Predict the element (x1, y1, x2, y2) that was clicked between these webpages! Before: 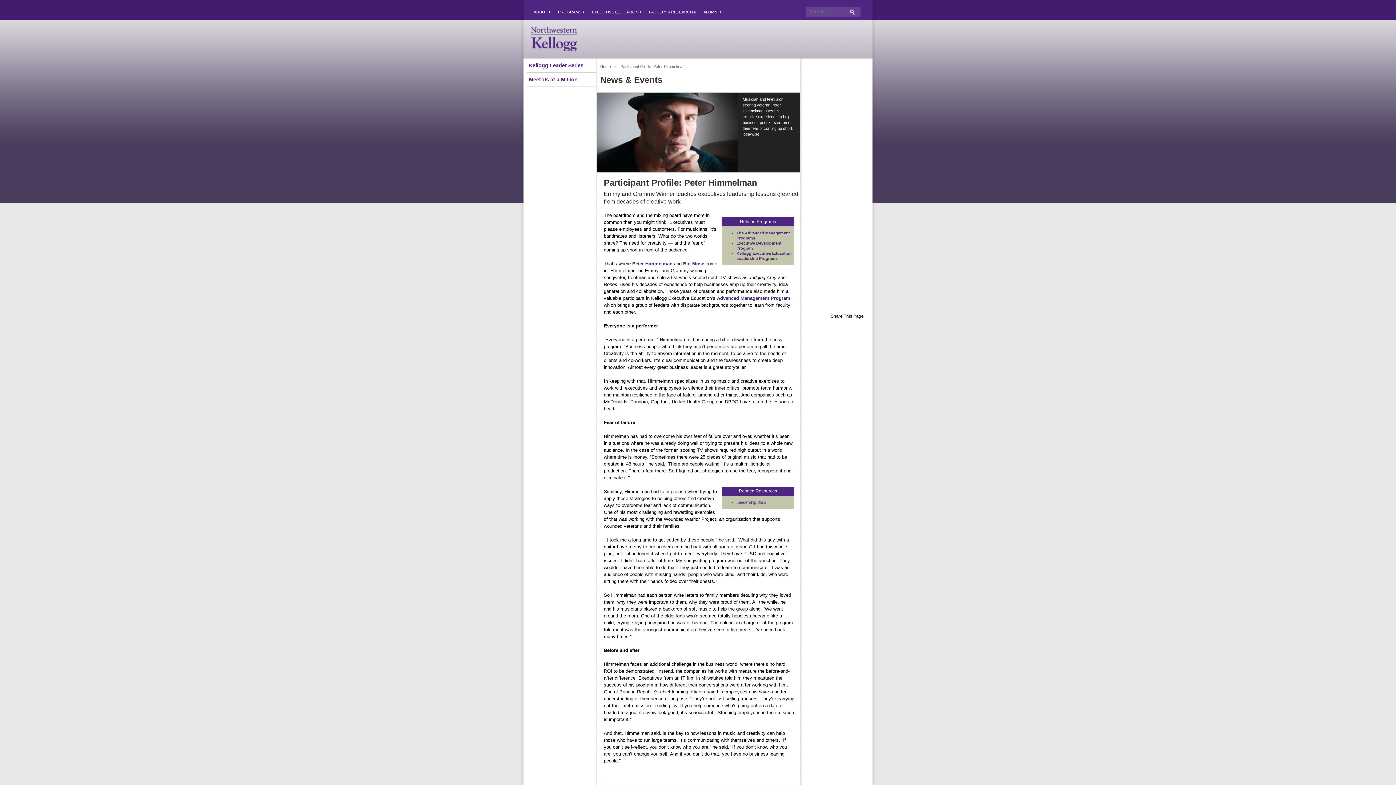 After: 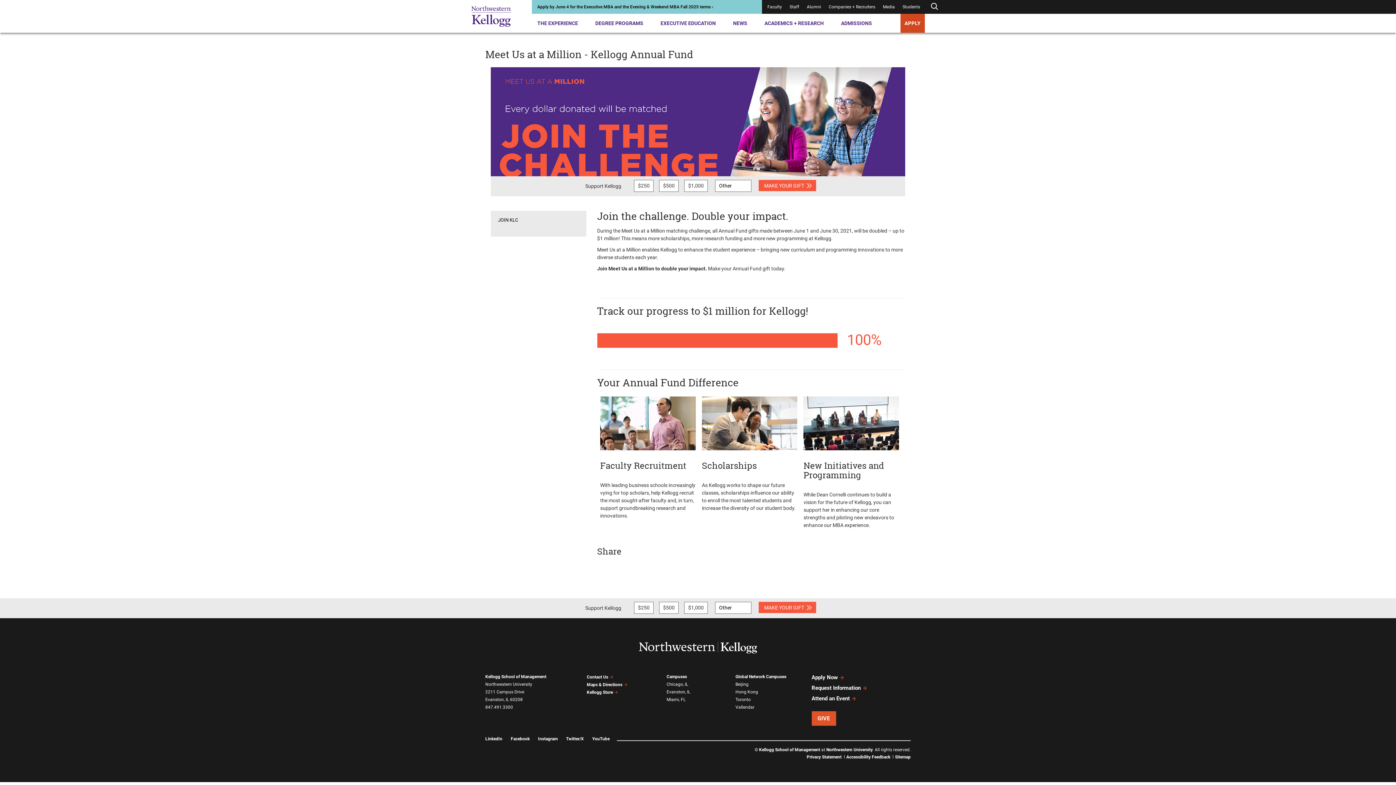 Action: label: Meet Us at a Million bbox: (529, 76, 594, 82)